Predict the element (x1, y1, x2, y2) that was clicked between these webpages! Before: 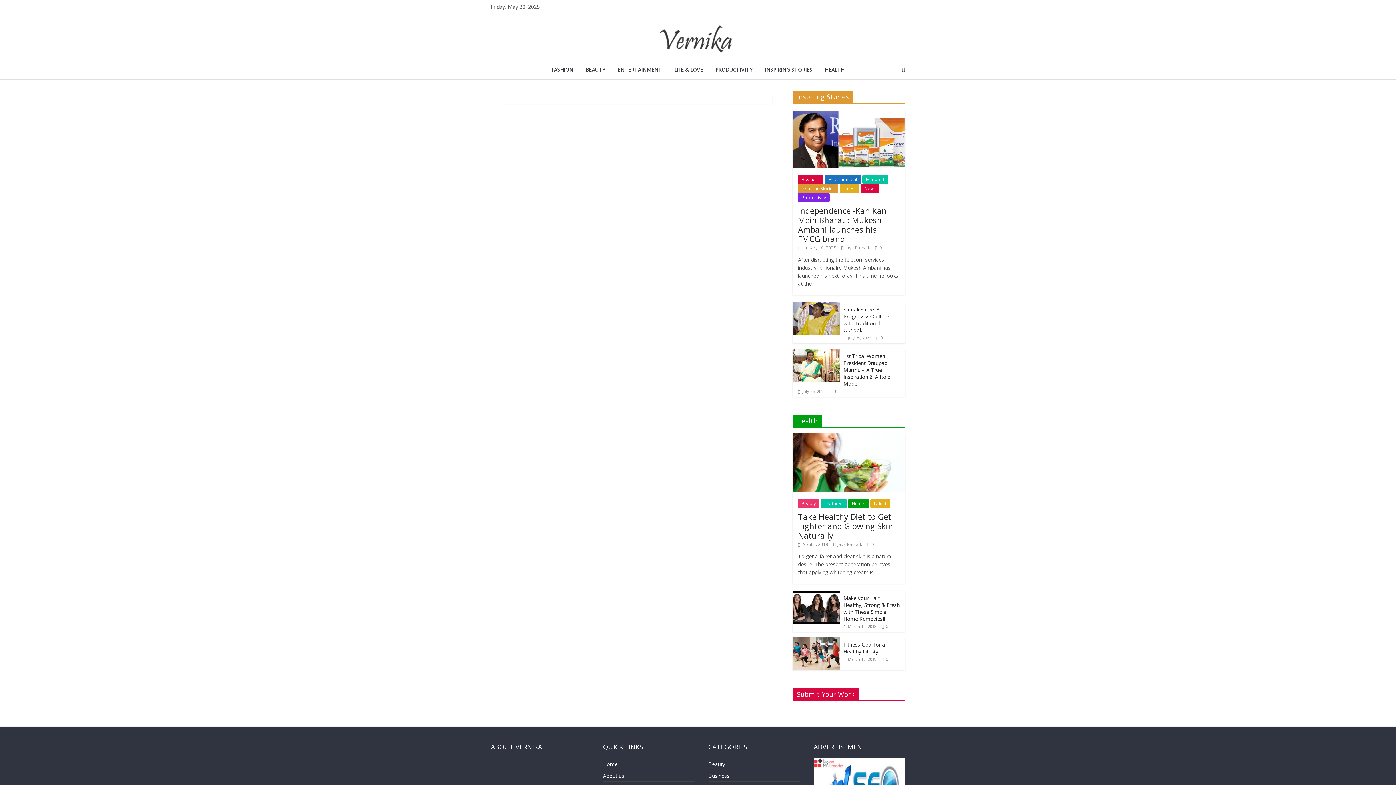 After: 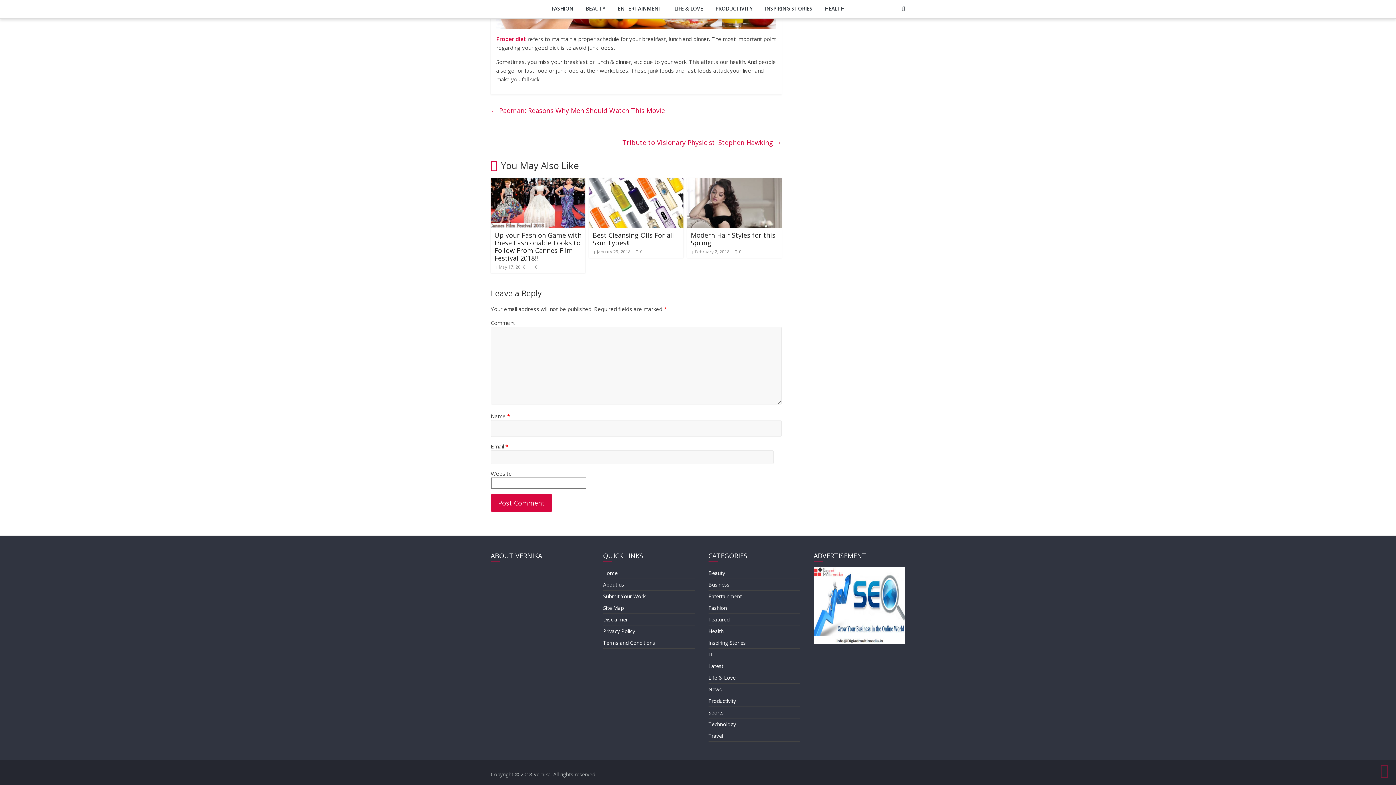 Action: label: 0 bbox: (886, 656, 888, 662)